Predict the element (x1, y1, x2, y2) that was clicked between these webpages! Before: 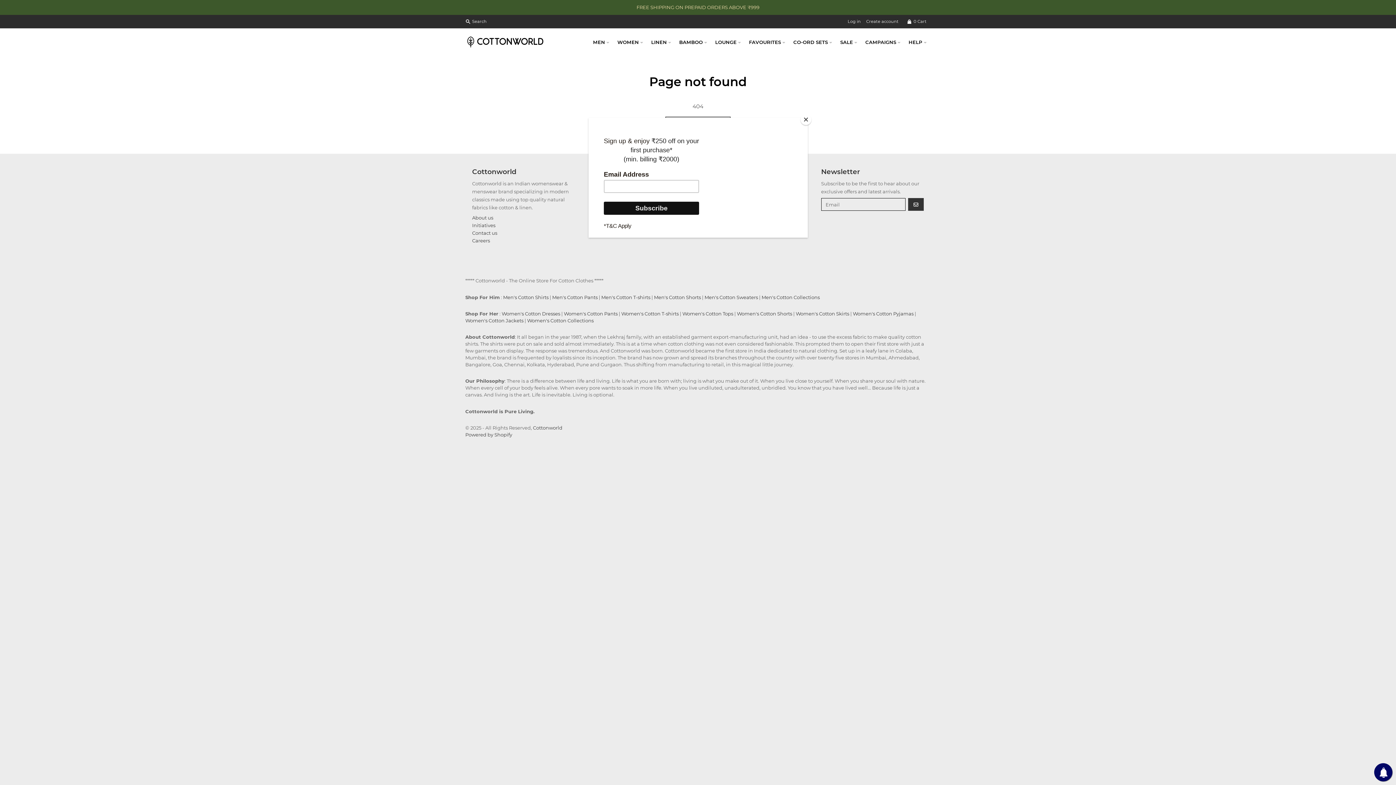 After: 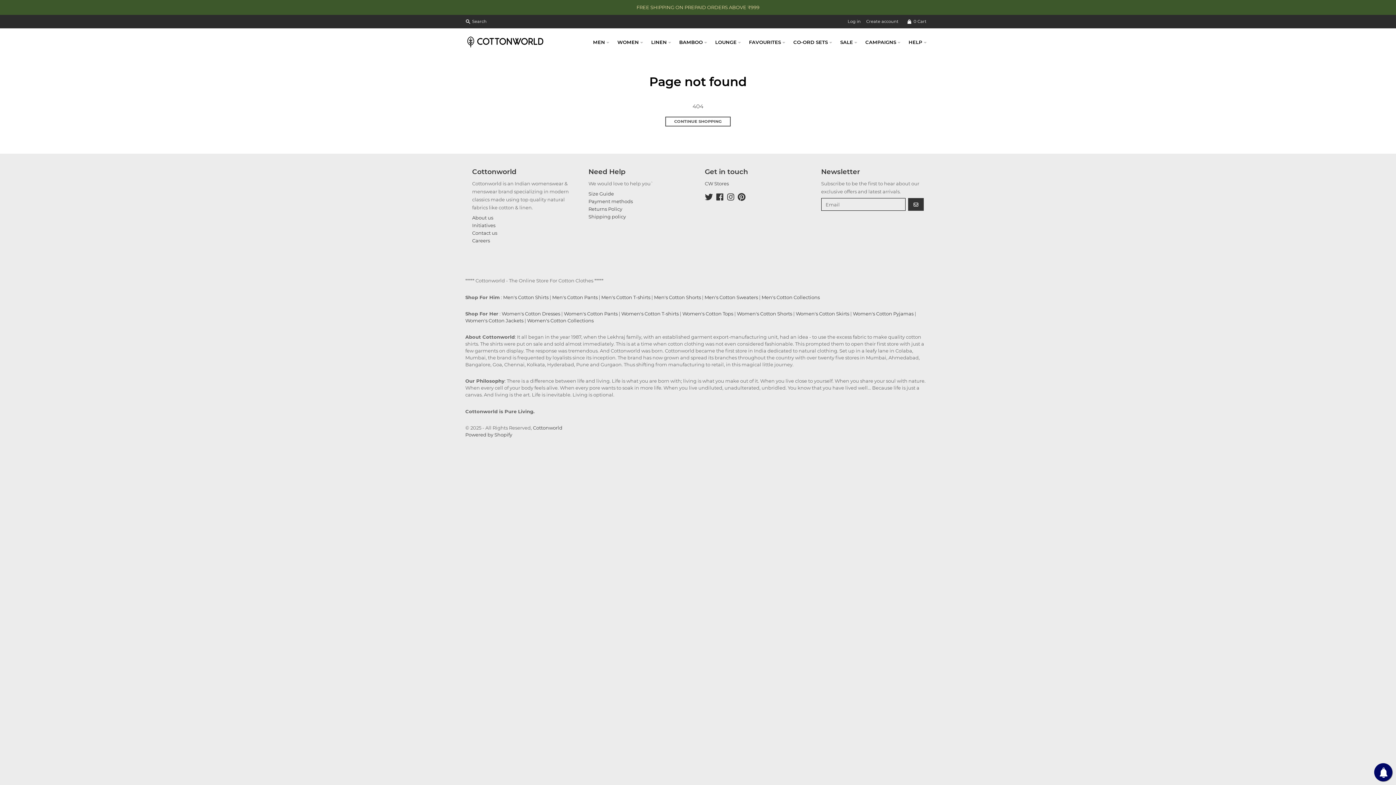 Action: bbox: (800, 114, 811, 125) label: Close